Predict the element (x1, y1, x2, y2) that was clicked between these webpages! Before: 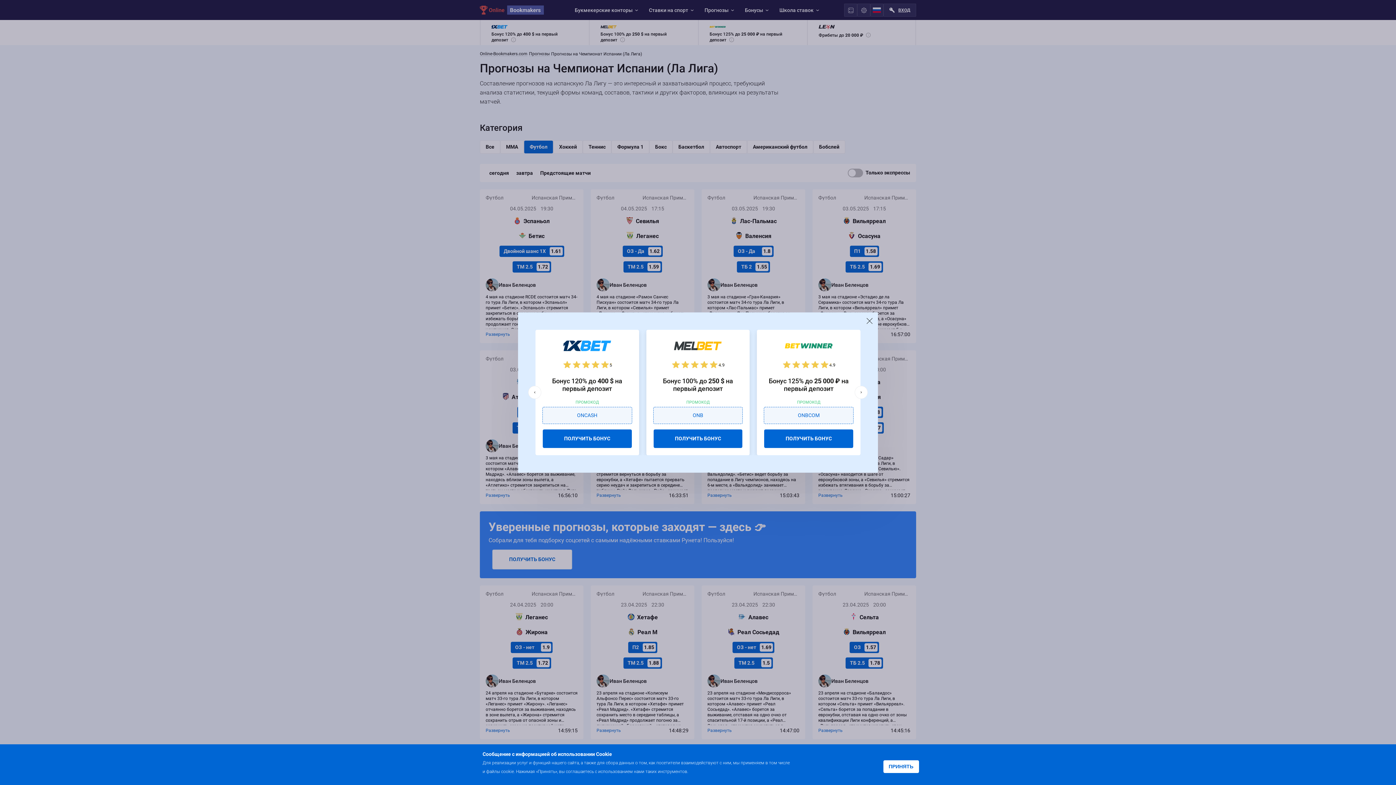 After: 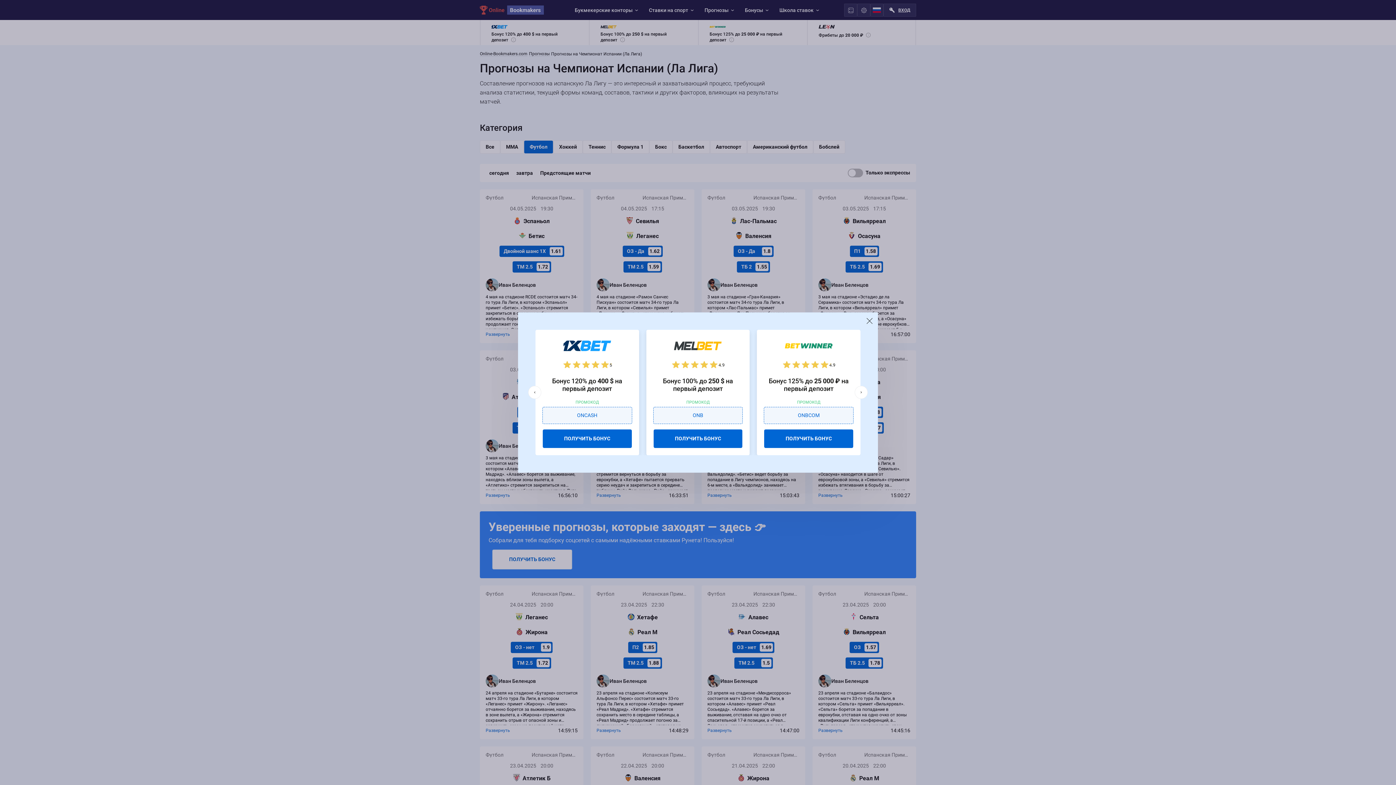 Action: label: ПРИНЯТЬ bbox: (883, 760, 919, 773)